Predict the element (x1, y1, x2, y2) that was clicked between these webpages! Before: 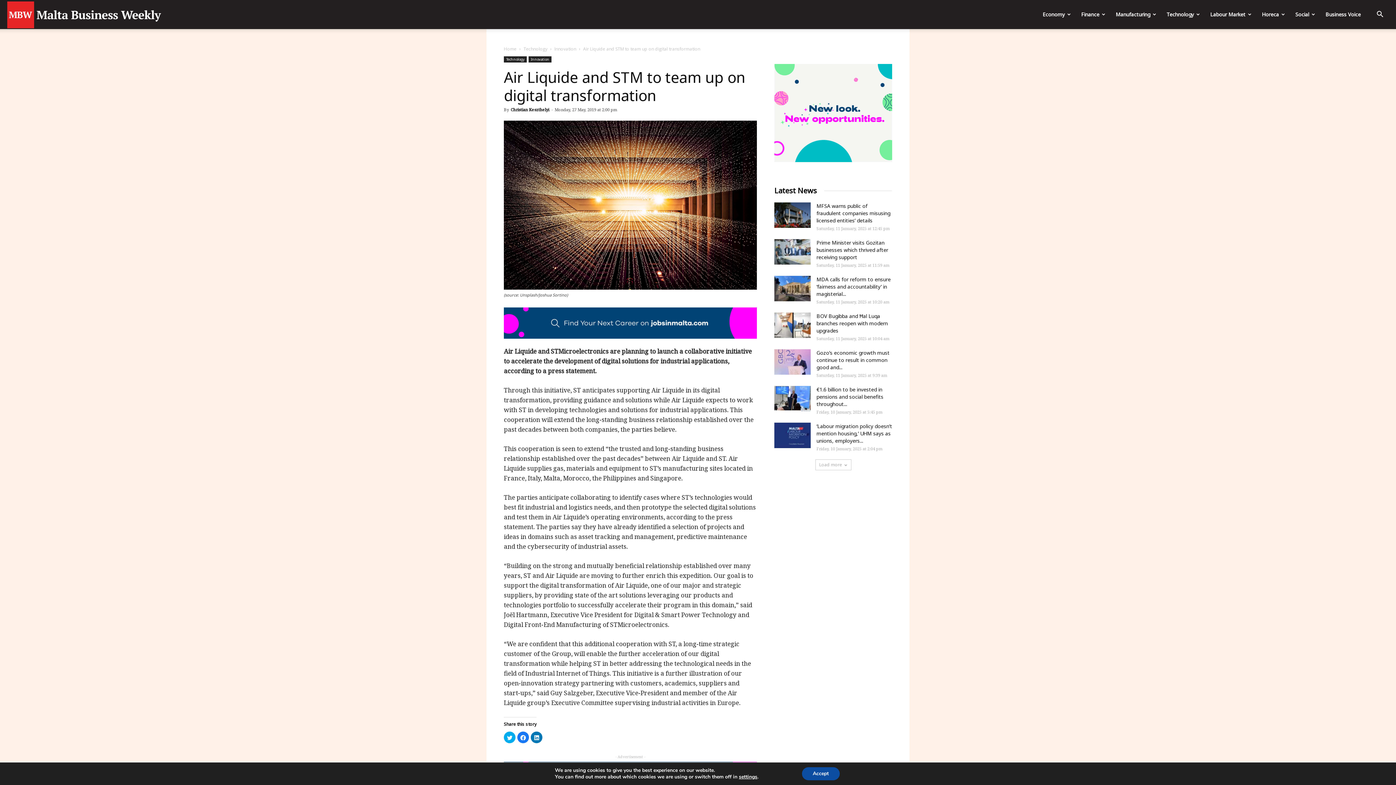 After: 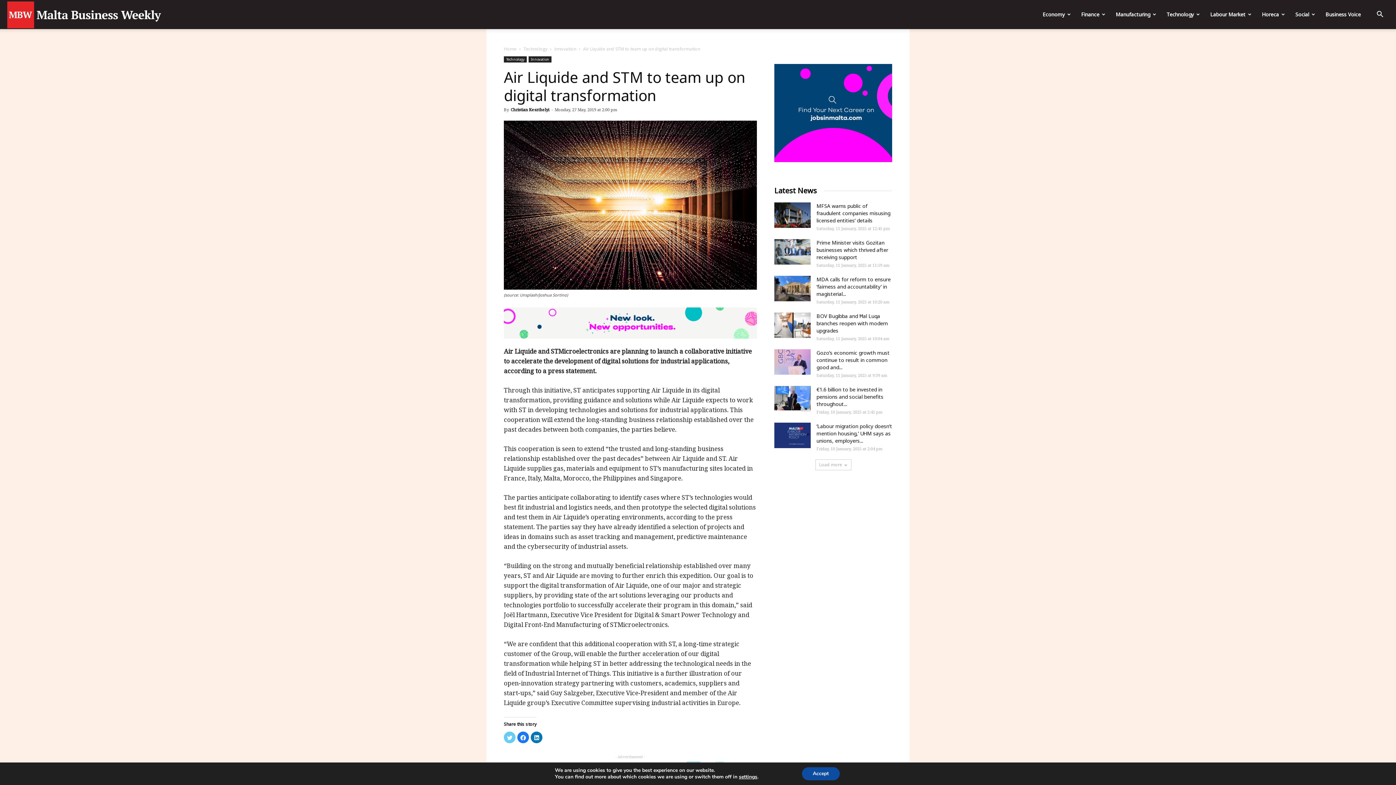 Action: label: Click to share on Twitter (Opens in new window) bbox: (504, 731, 515, 743)